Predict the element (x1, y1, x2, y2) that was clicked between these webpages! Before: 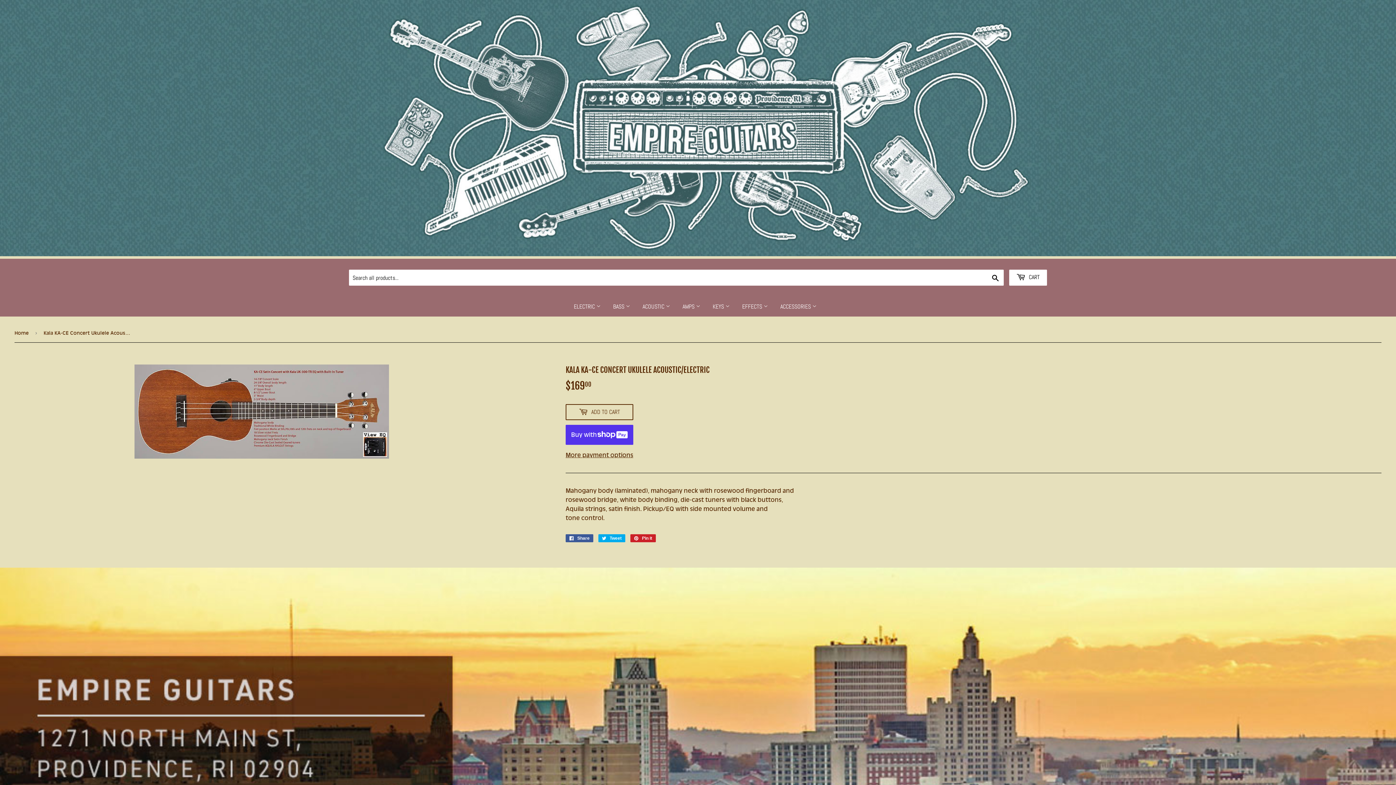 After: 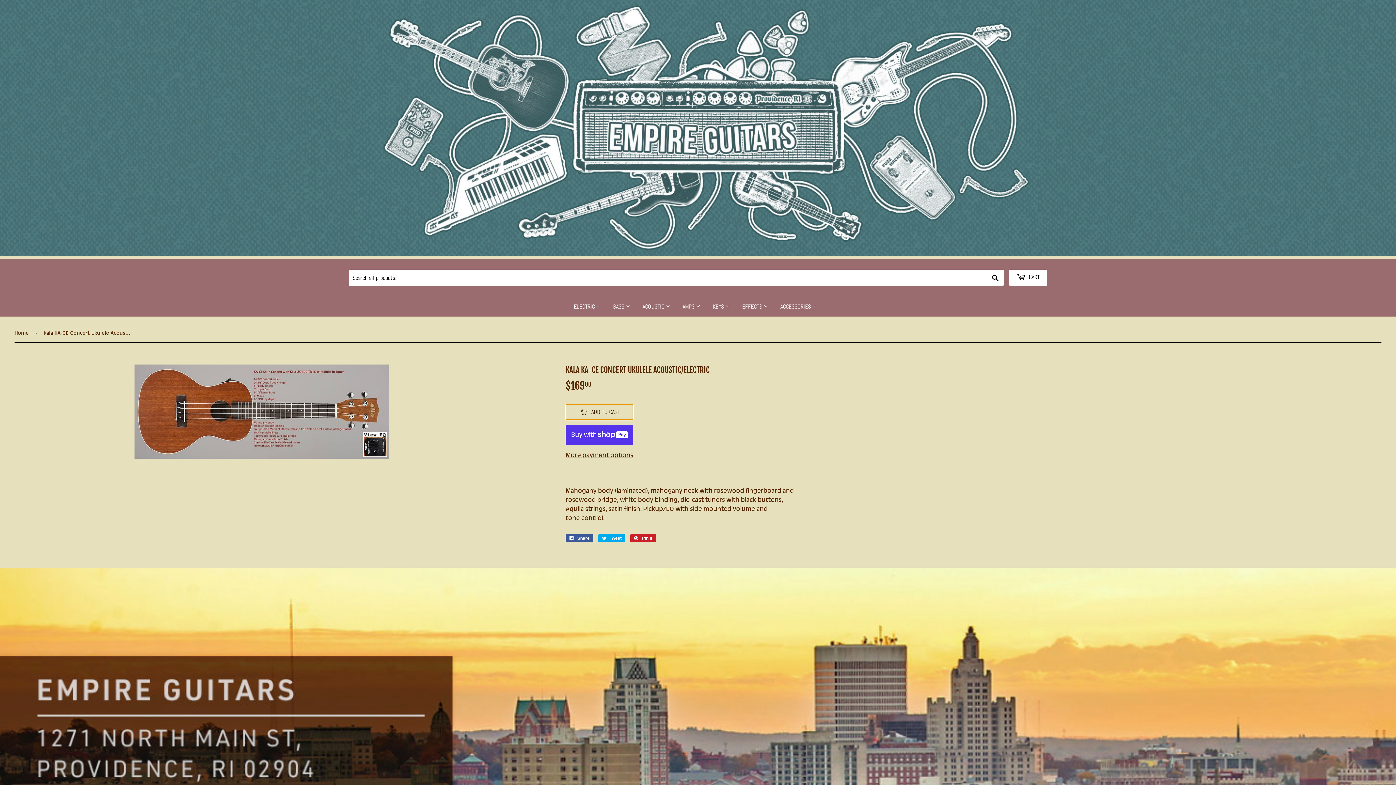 Action: bbox: (565, 404, 633, 420) label:  ADD TO CART